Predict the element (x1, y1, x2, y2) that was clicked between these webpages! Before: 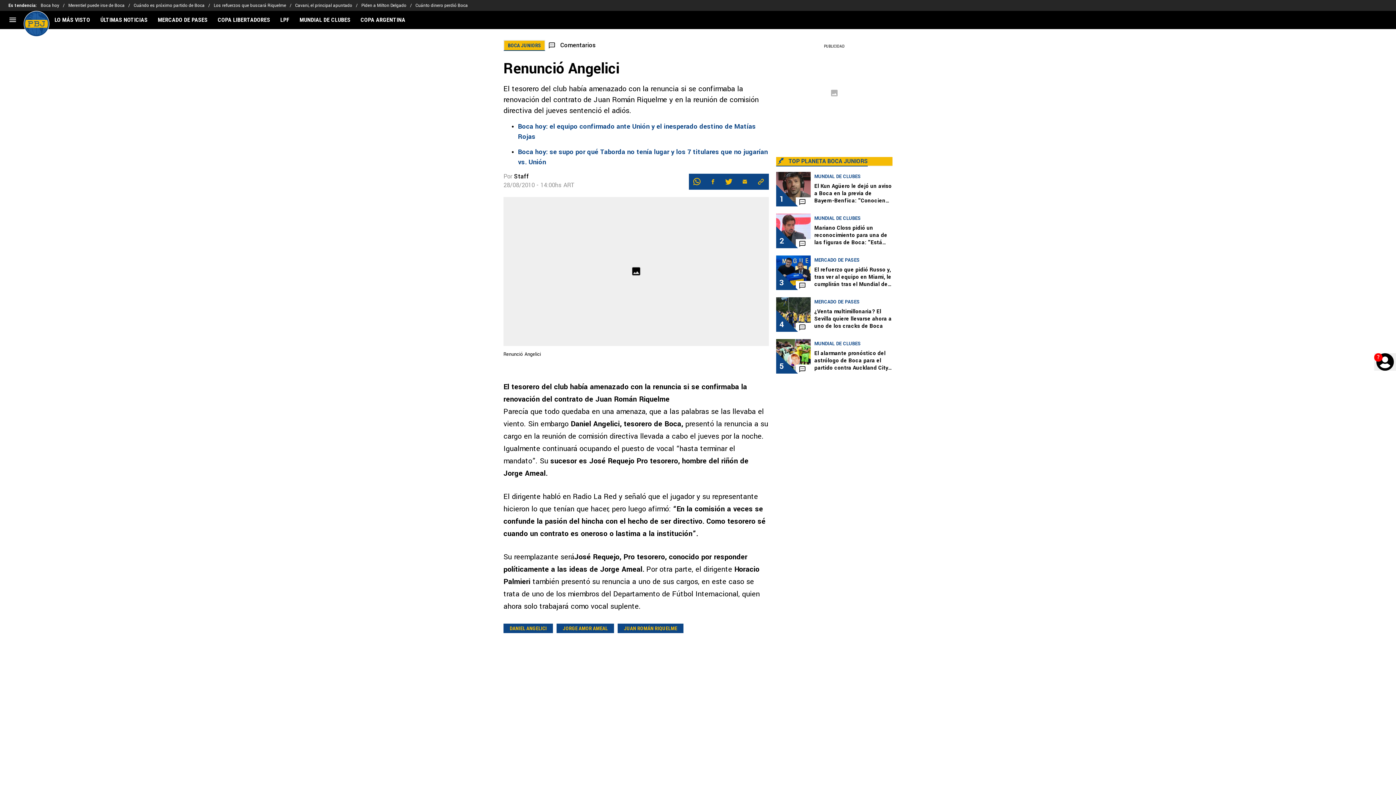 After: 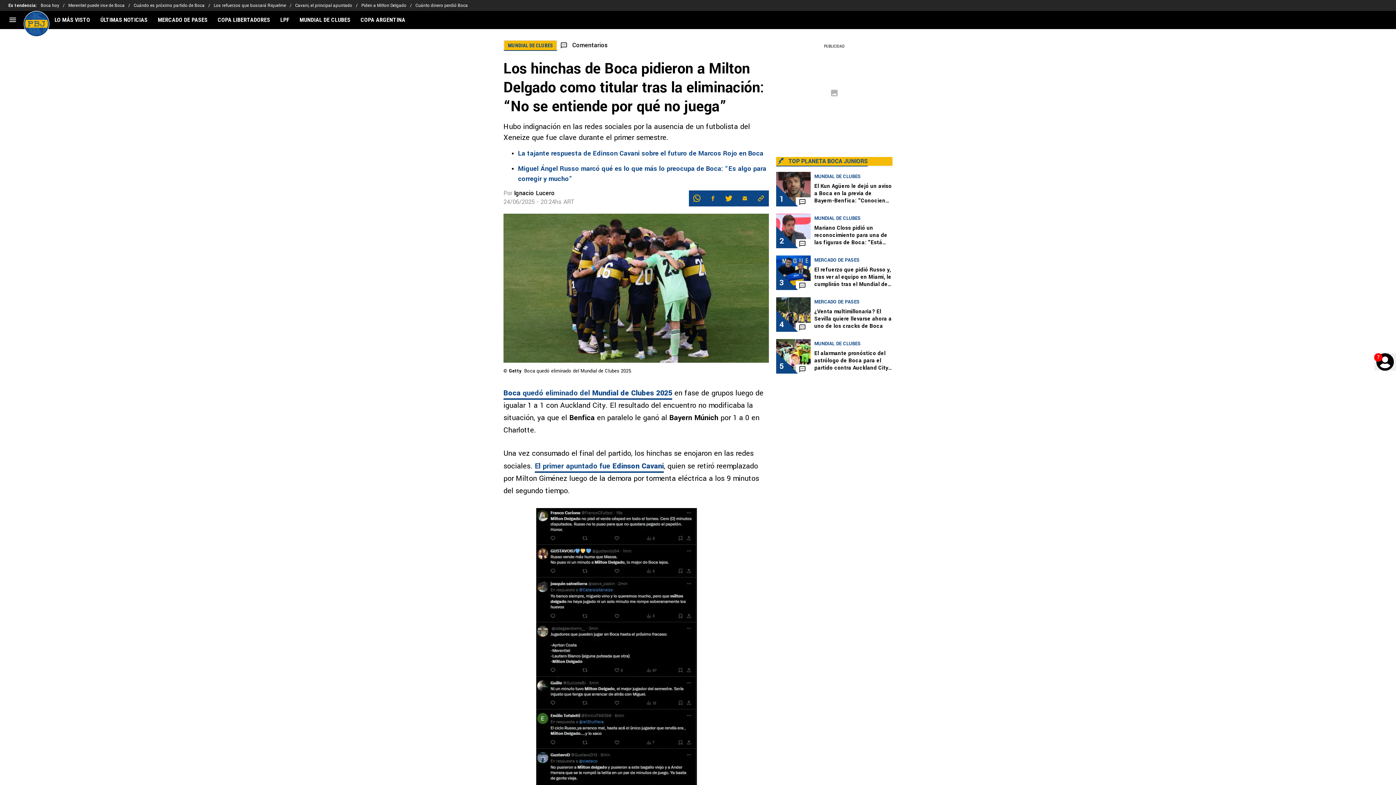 Action: label: Piden a Milton Delgado bbox: (361, 0, 415, 10)